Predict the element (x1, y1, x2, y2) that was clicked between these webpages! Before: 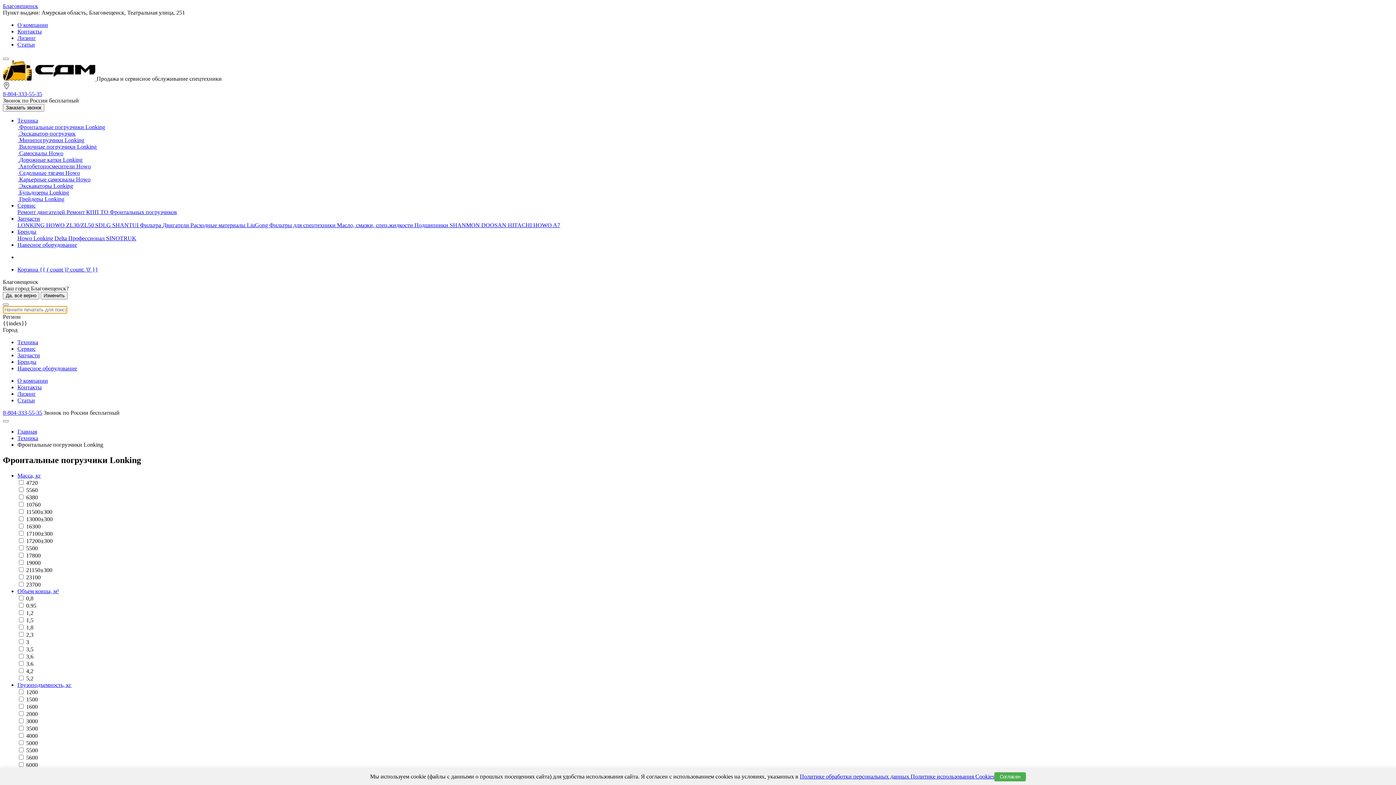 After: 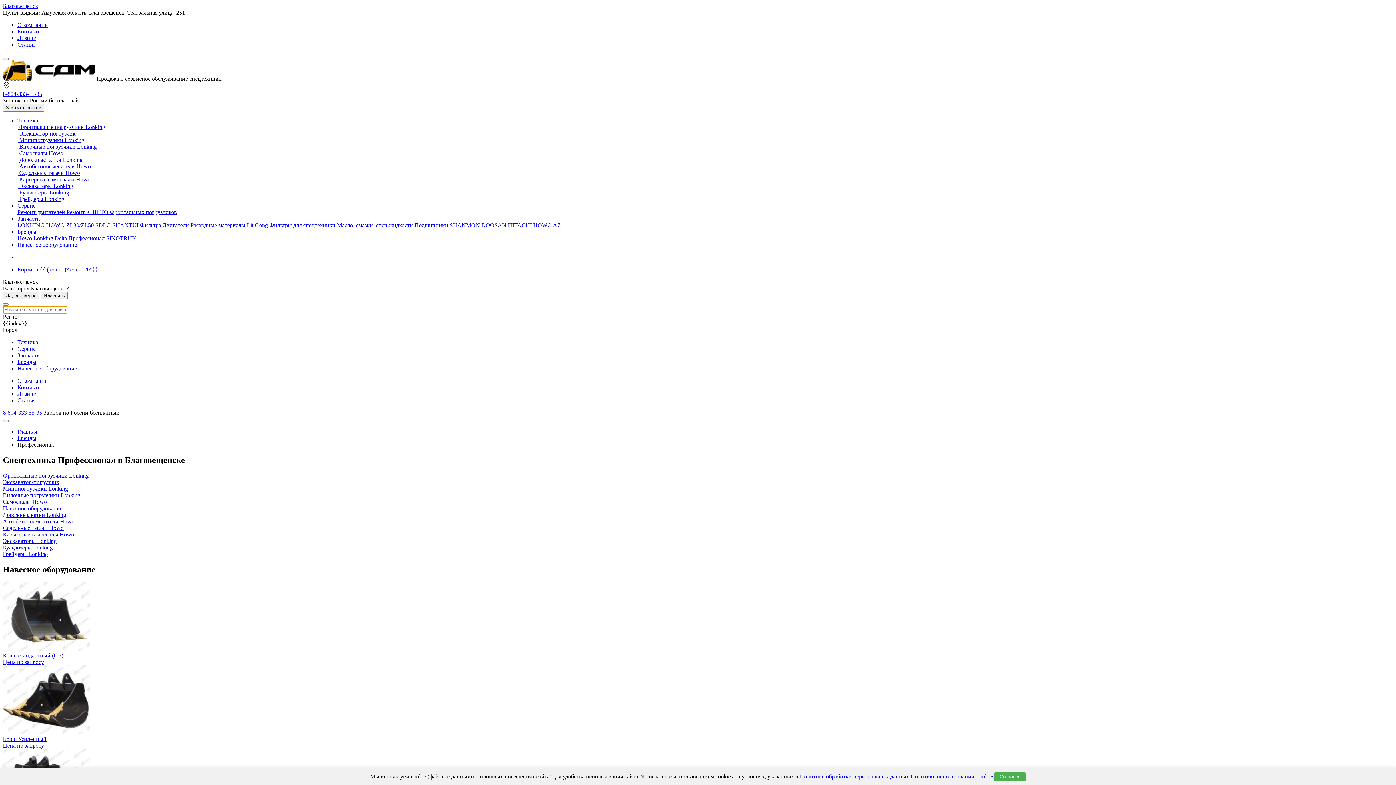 Action: bbox: (68, 235, 106, 241) label: Профессионал 